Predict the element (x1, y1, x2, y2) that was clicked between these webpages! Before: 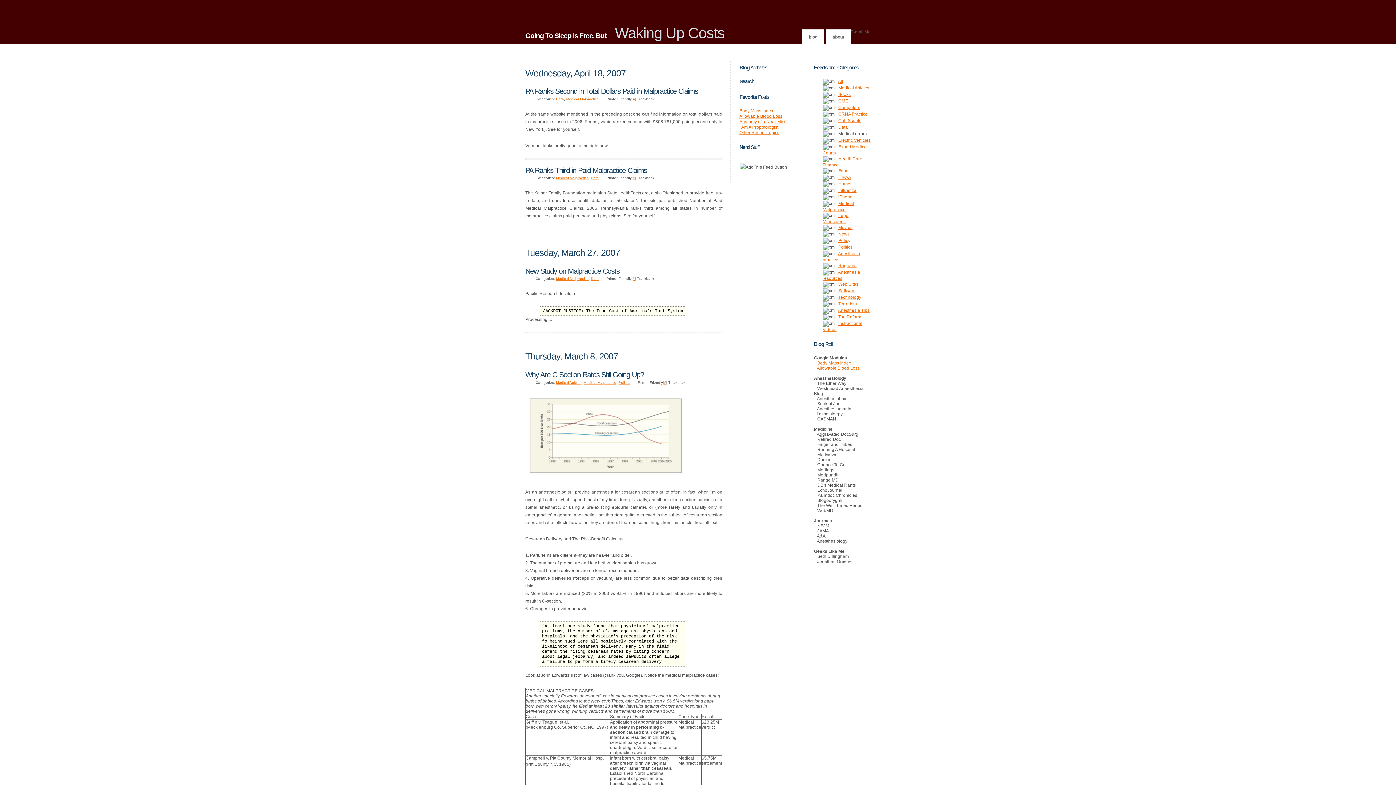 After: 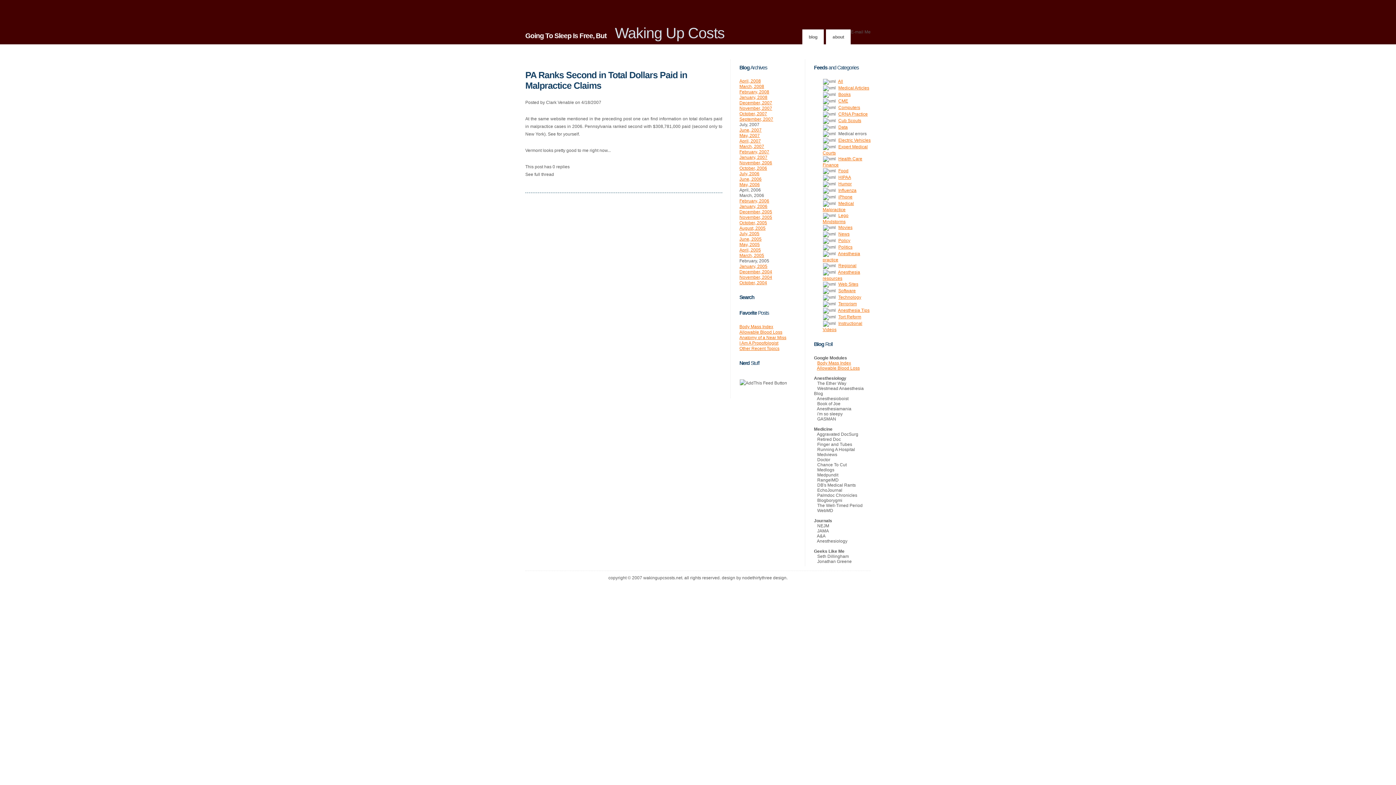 Action: label: # bbox: (632, 97, 635, 101)